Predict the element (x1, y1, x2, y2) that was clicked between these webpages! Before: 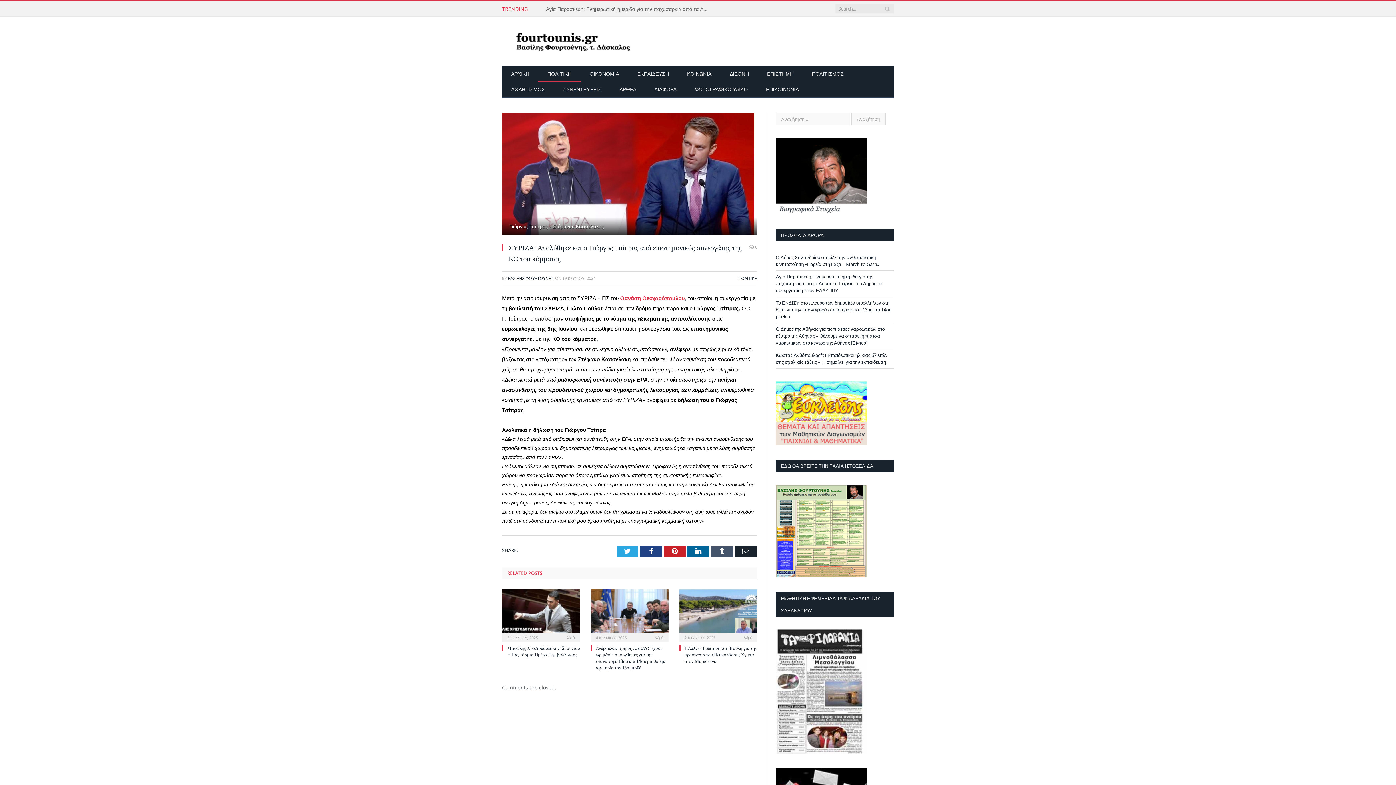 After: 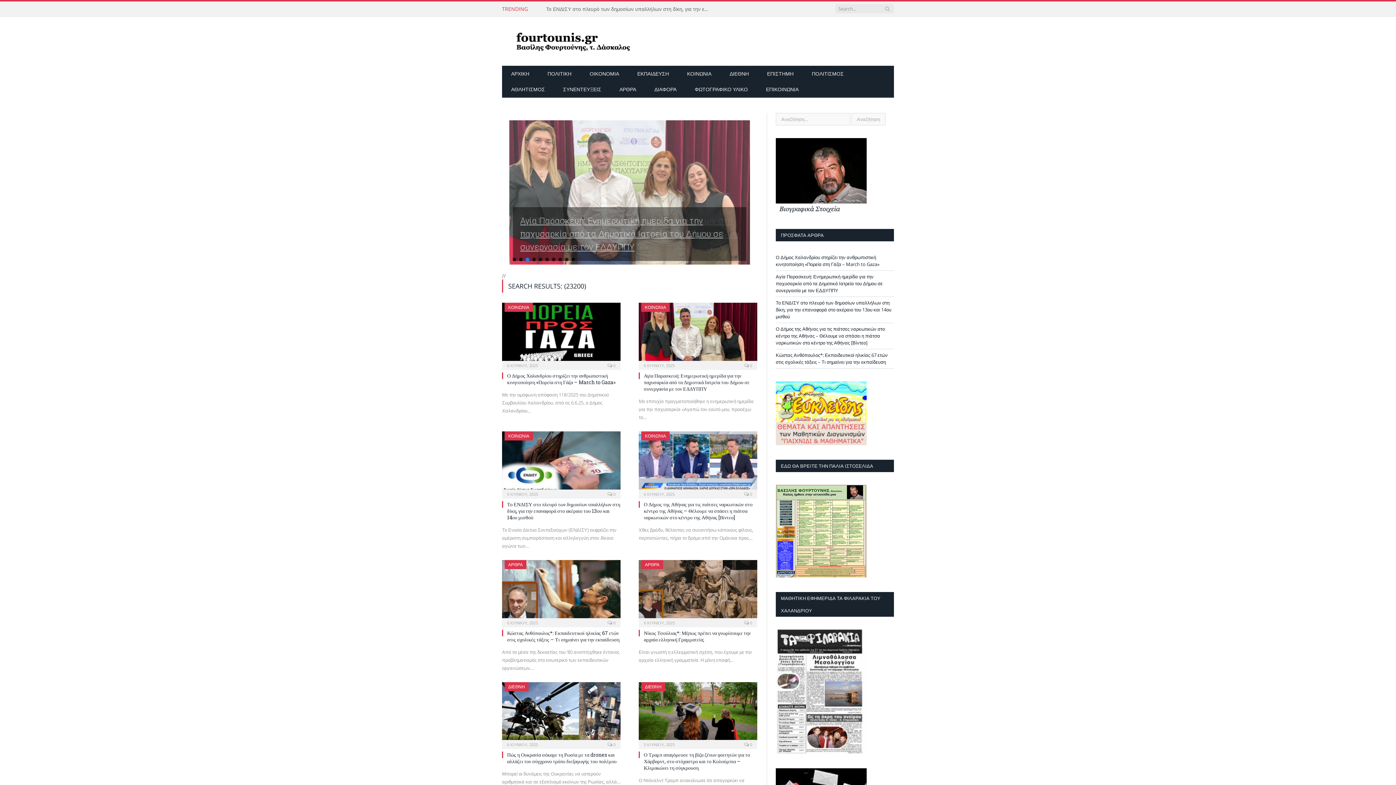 Action: bbox: (884, 4, 891, 13)